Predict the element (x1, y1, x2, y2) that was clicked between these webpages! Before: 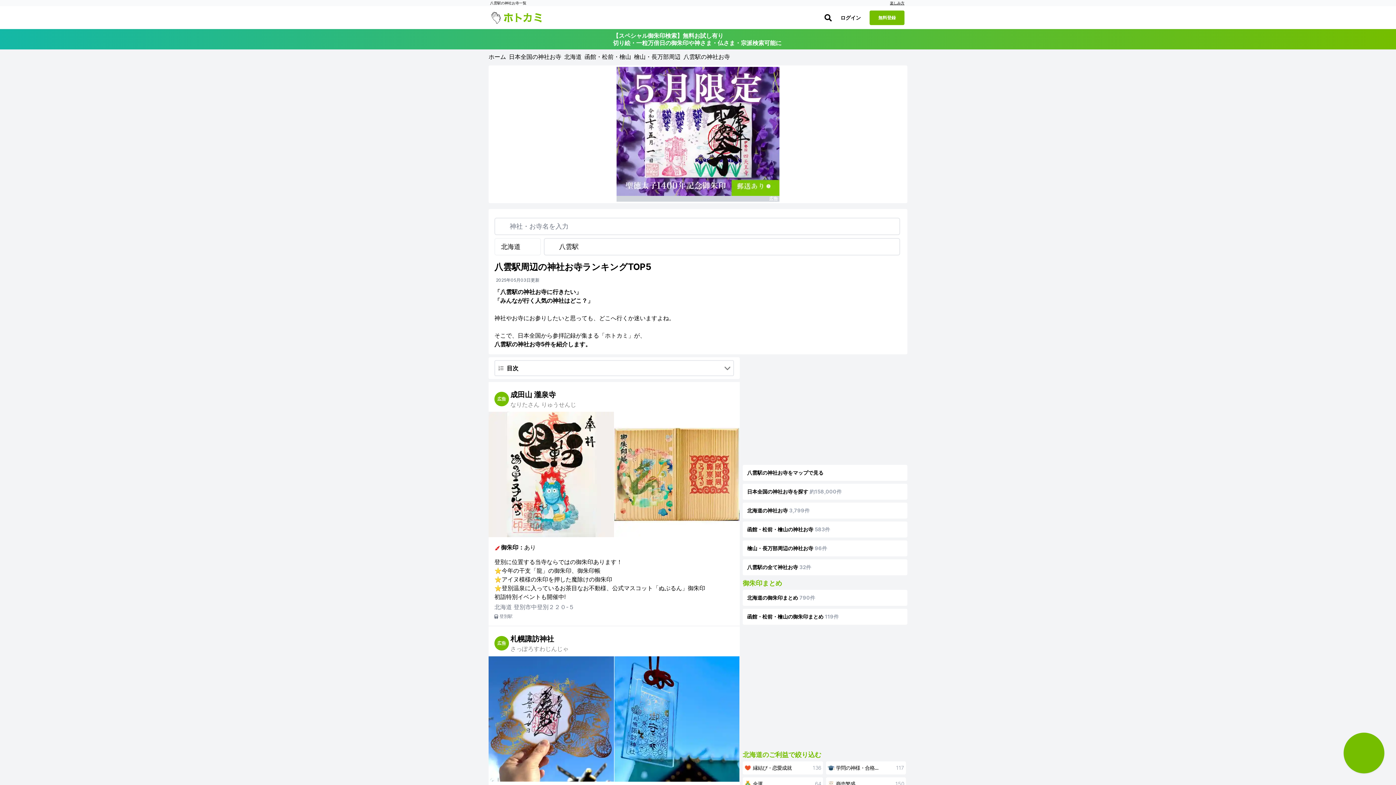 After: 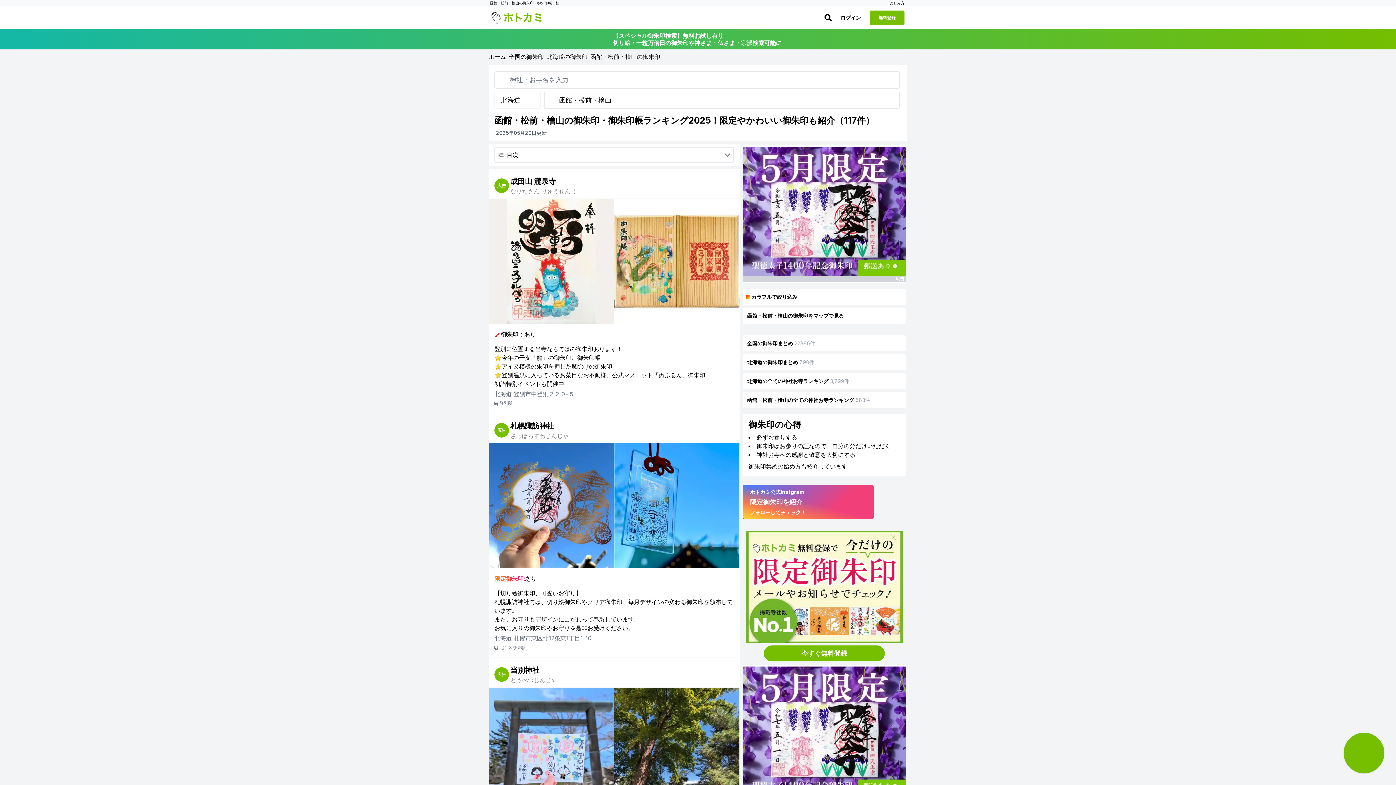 Action: bbox: (742, 609, 907, 625) label: 函館・松前・檜山の御朱印まとめ119件